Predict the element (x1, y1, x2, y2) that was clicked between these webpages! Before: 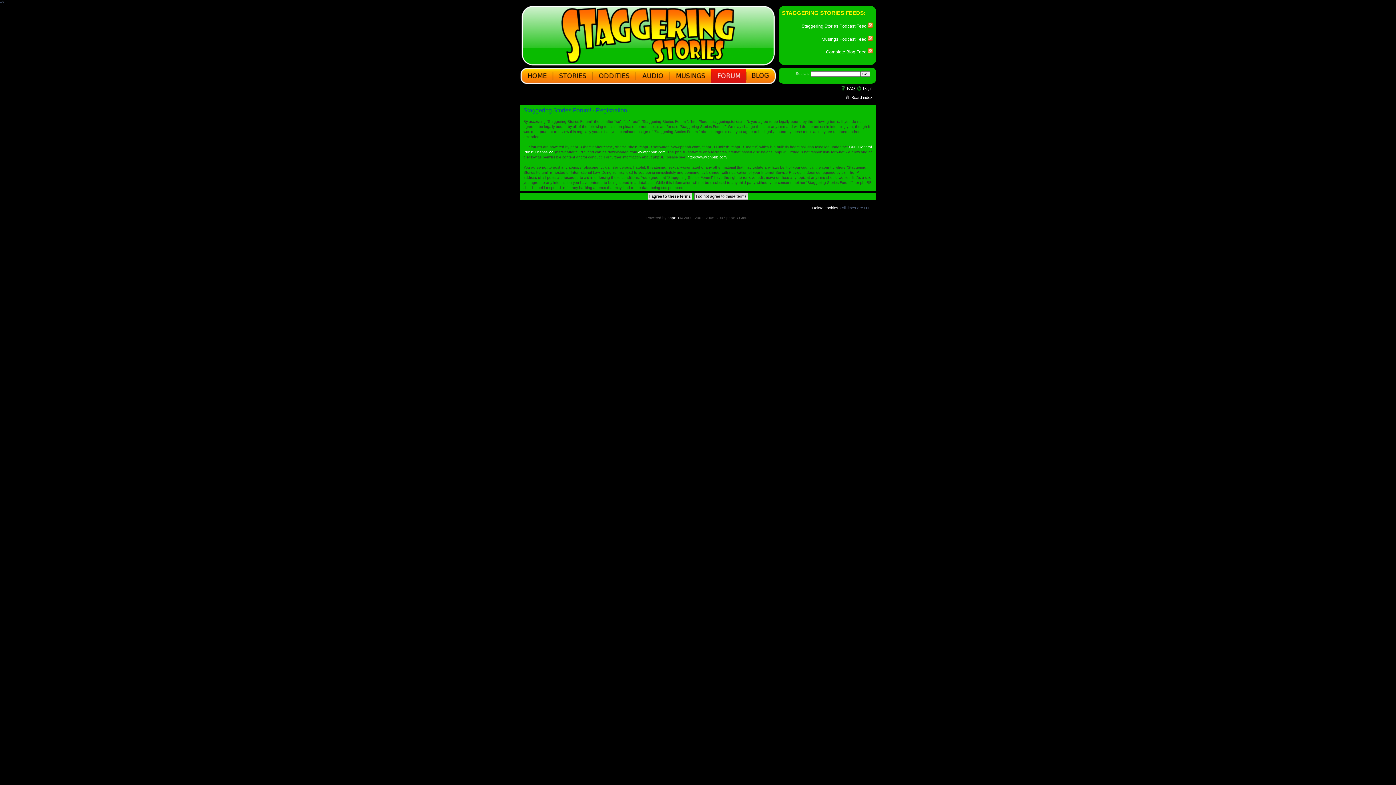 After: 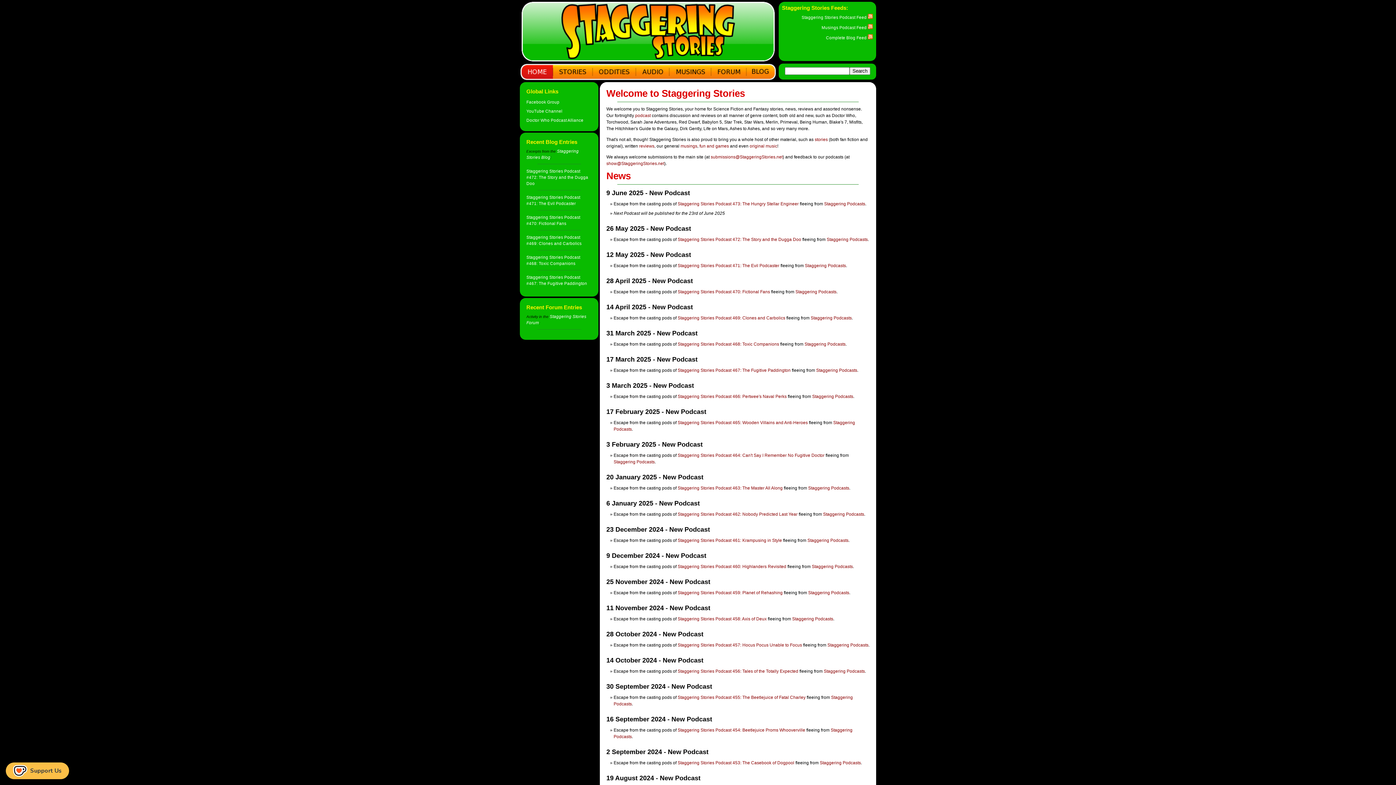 Action: bbox: (520, 81, 553, 85)